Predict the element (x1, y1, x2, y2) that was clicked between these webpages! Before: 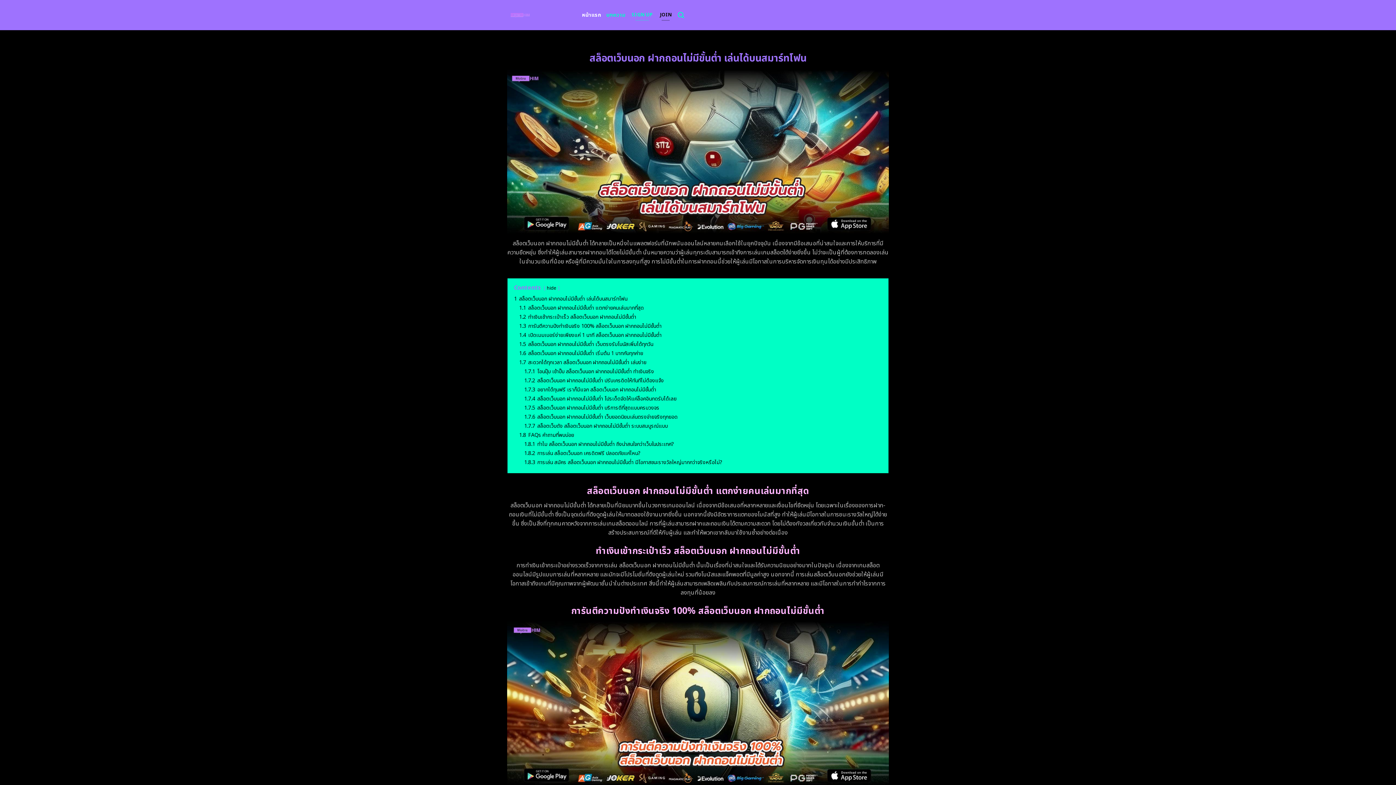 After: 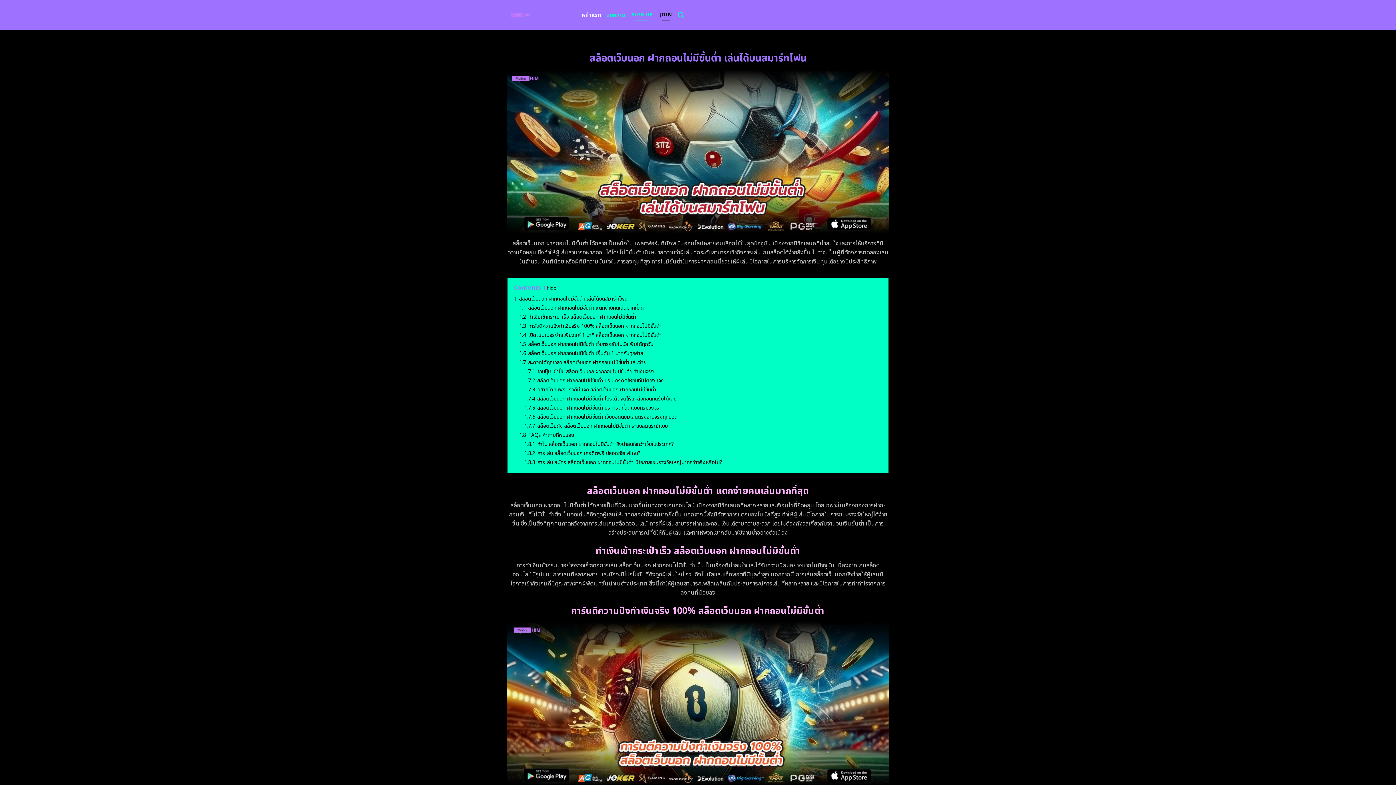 Action: bbox: (582, 8, 601, 21) label: หน้าแรก